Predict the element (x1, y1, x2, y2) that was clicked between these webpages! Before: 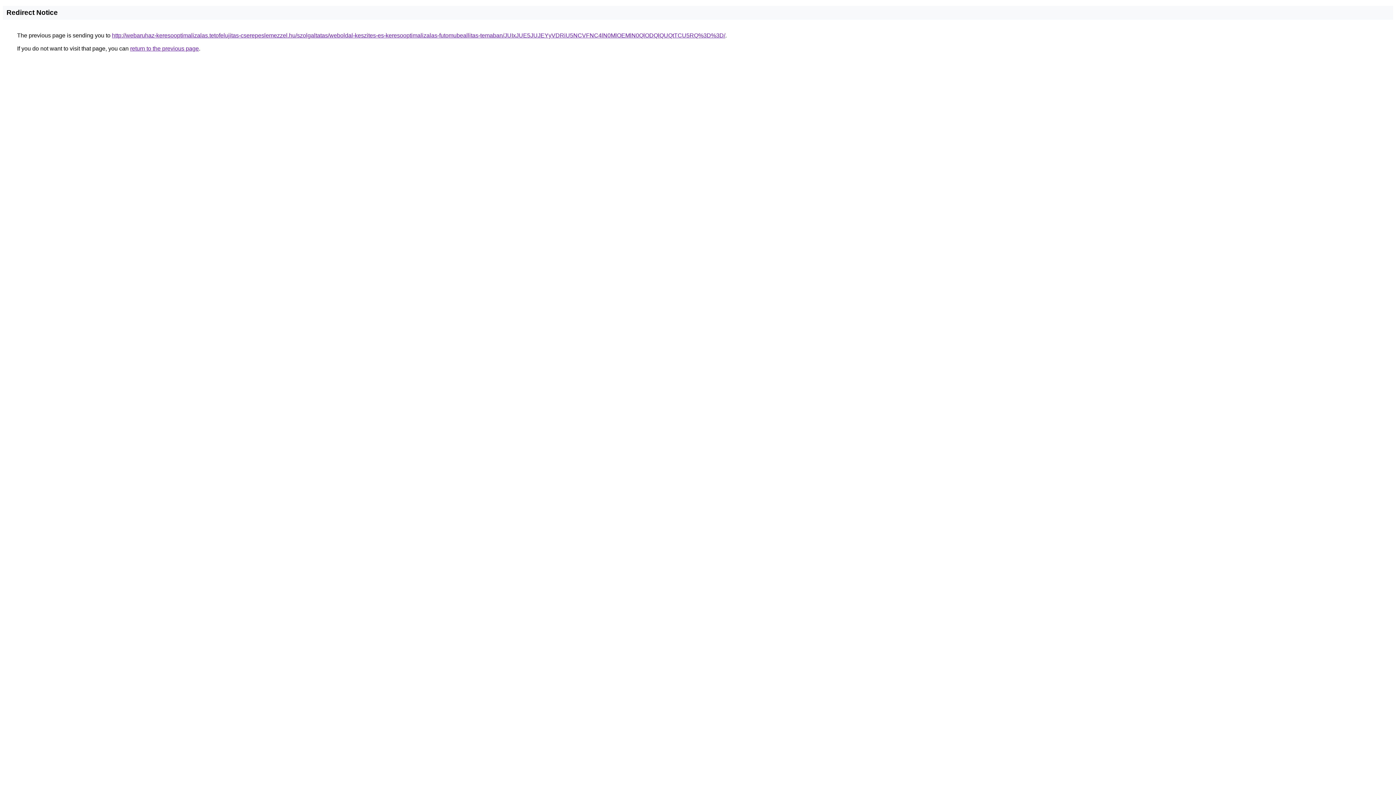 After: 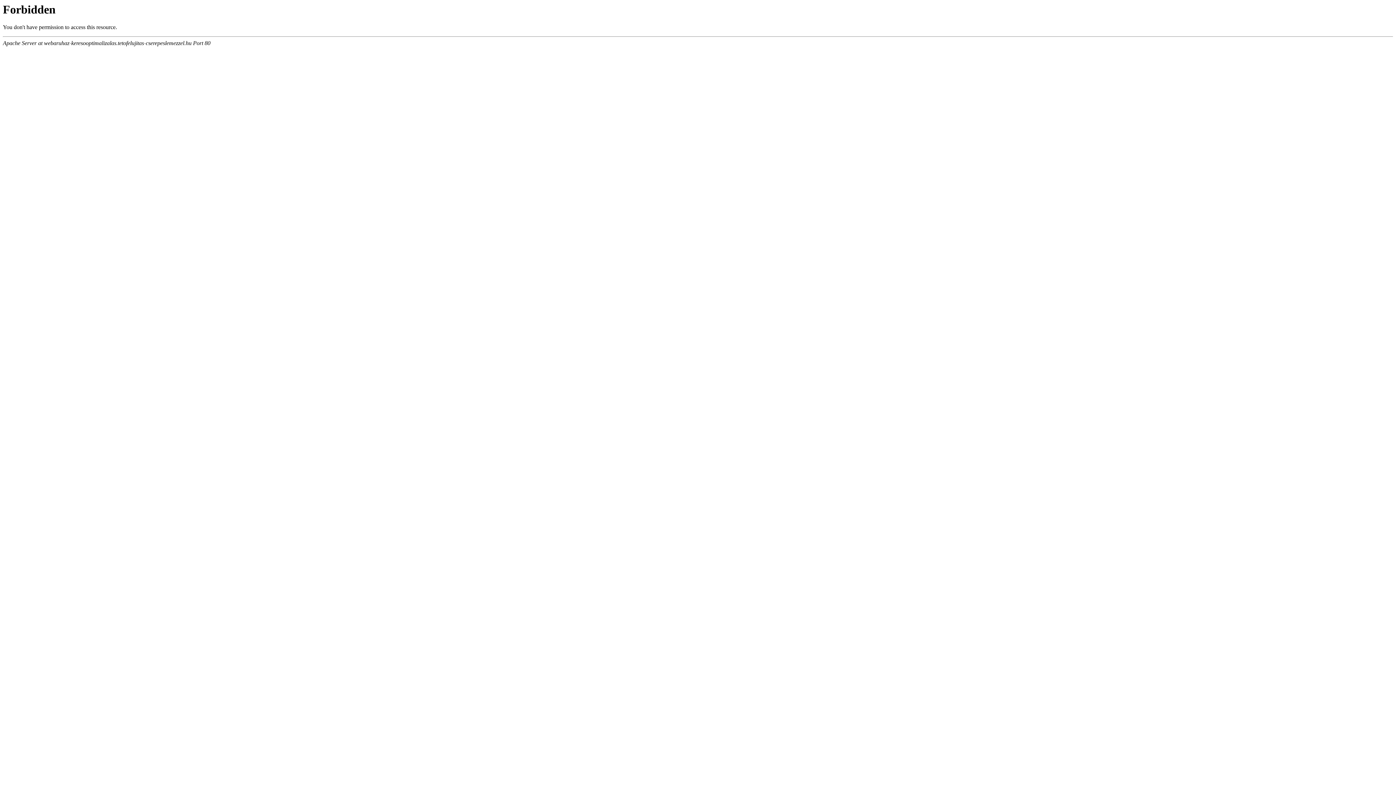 Action: label: http://webaruhaz-keresooptimalizalas.tetofelujitas-cserepeslemezzel.hu/szolgaltatas/weboldal-keszites-es-keresooptimalizalas-futomubeallitas-temaban/JUIxJUE5JUJEYyVDRiU5NCVFNC4lN0MlOEMlN0QlODQlQUQtTCU5RQ%3D%3D/ bbox: (112, 32, 725, 38)